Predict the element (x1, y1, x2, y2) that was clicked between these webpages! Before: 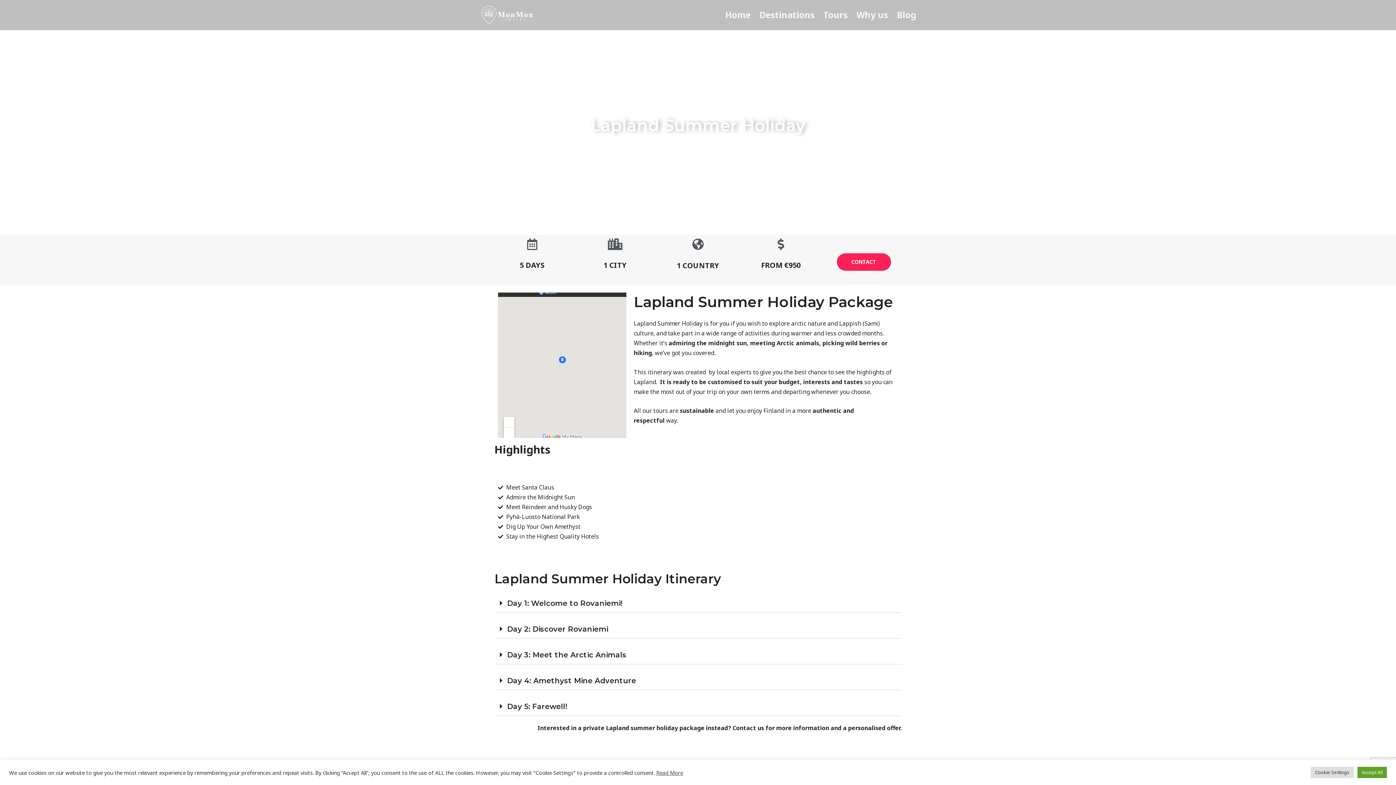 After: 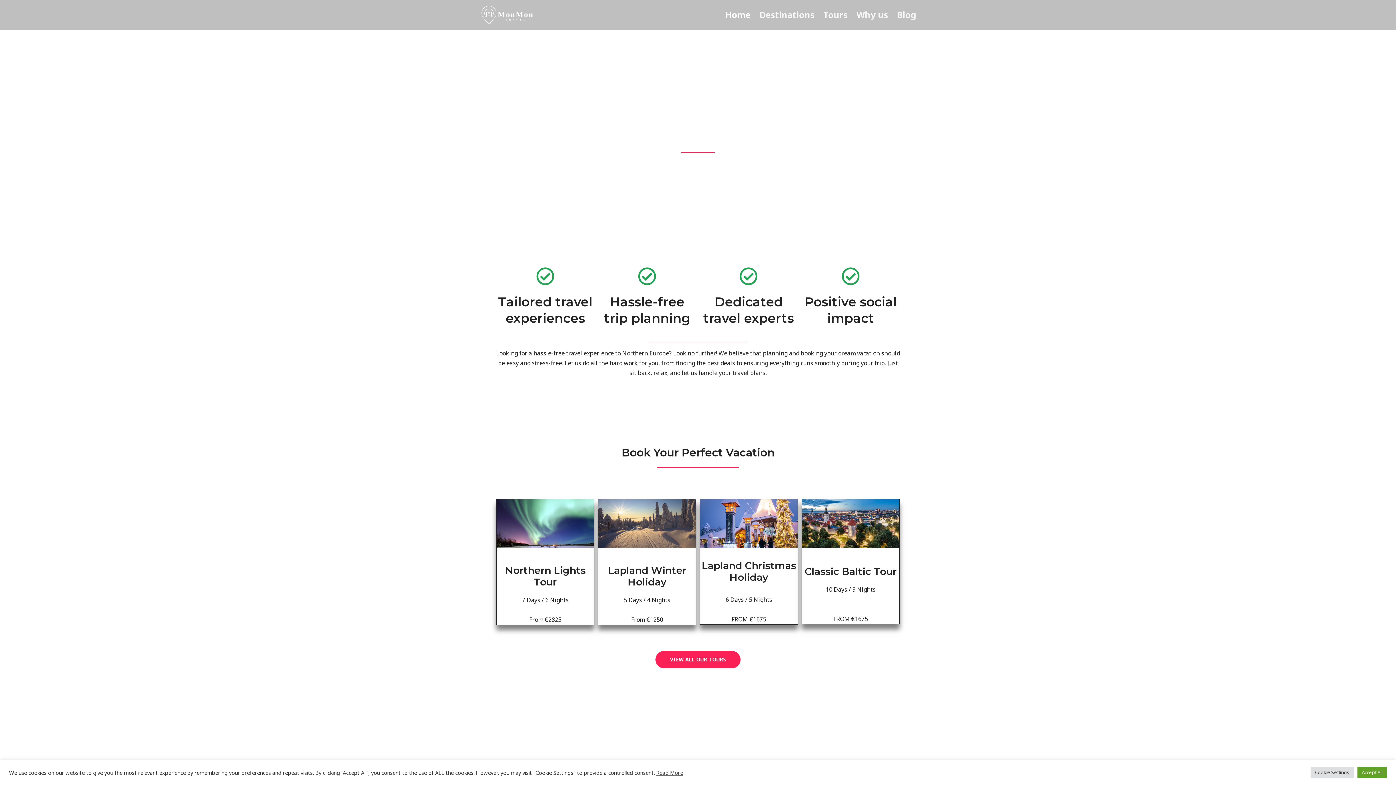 Action: label: Home bbox: (716, 5, 750, 24)